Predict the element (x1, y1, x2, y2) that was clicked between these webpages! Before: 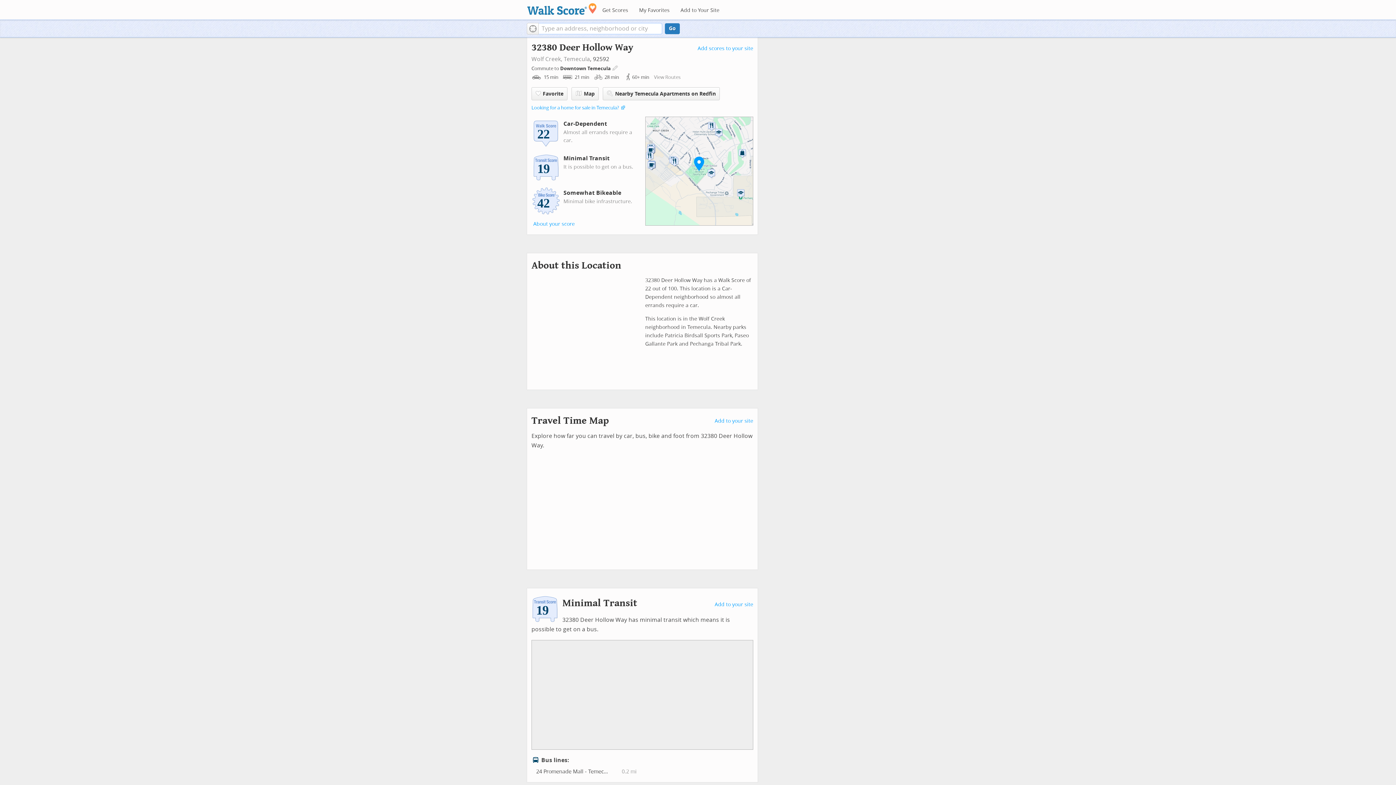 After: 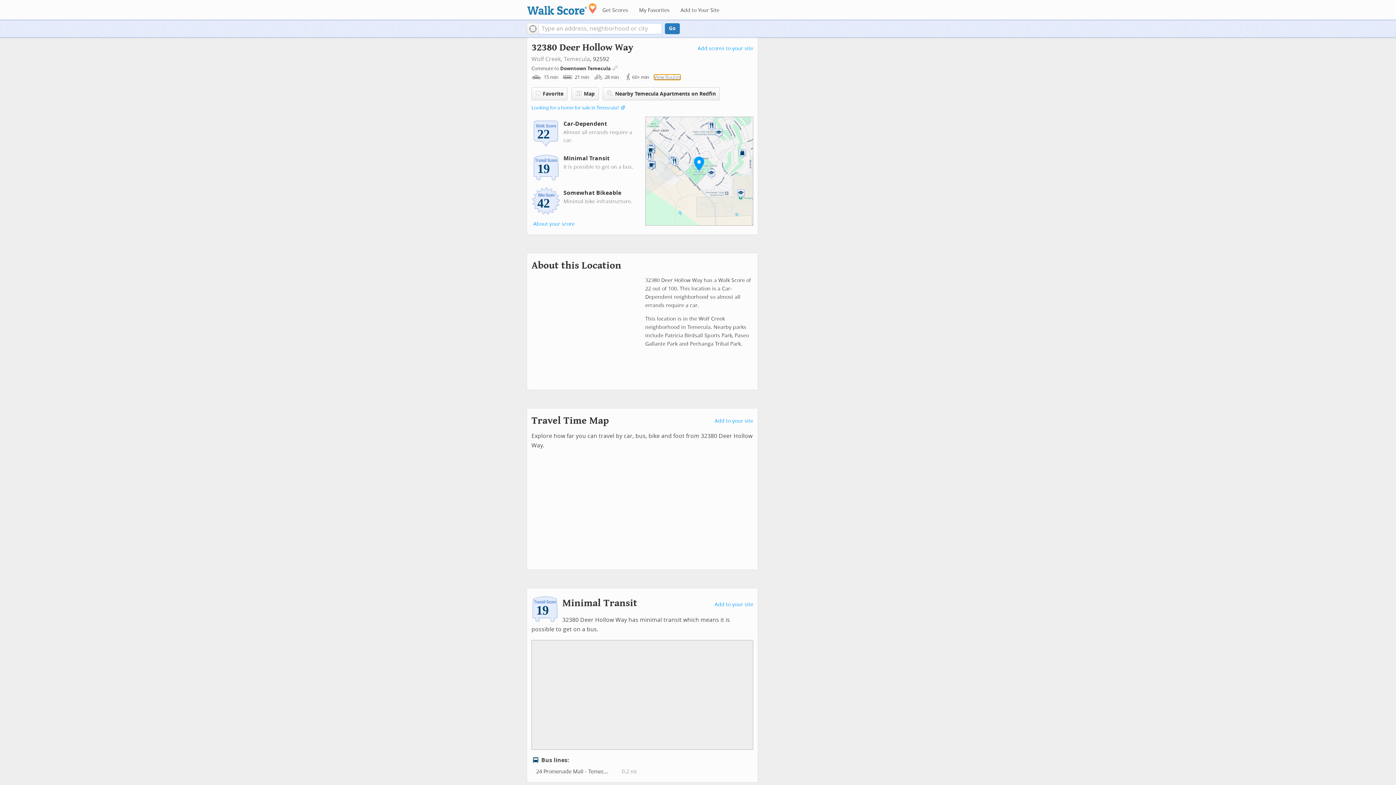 Action: label: View Routes bbox: (654, 74, 680, 80)